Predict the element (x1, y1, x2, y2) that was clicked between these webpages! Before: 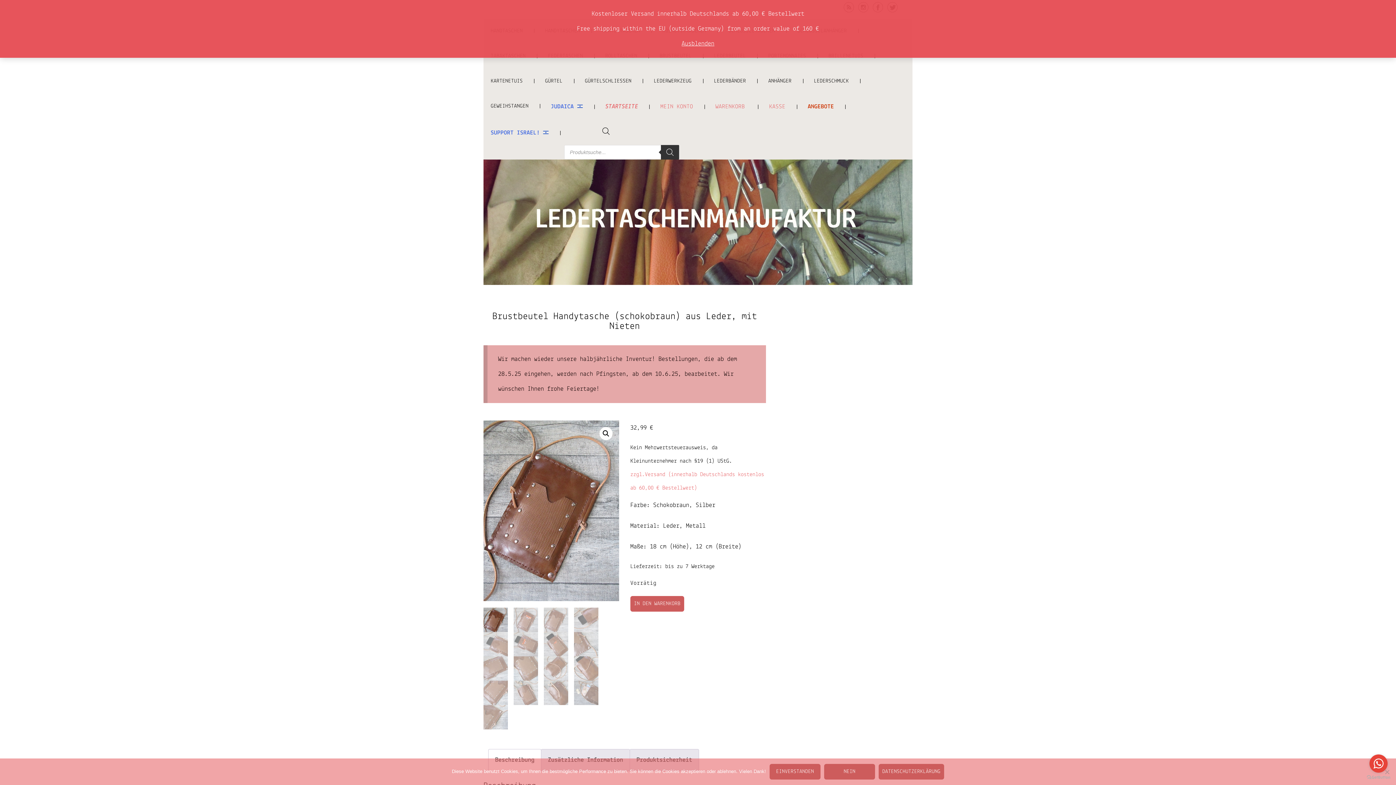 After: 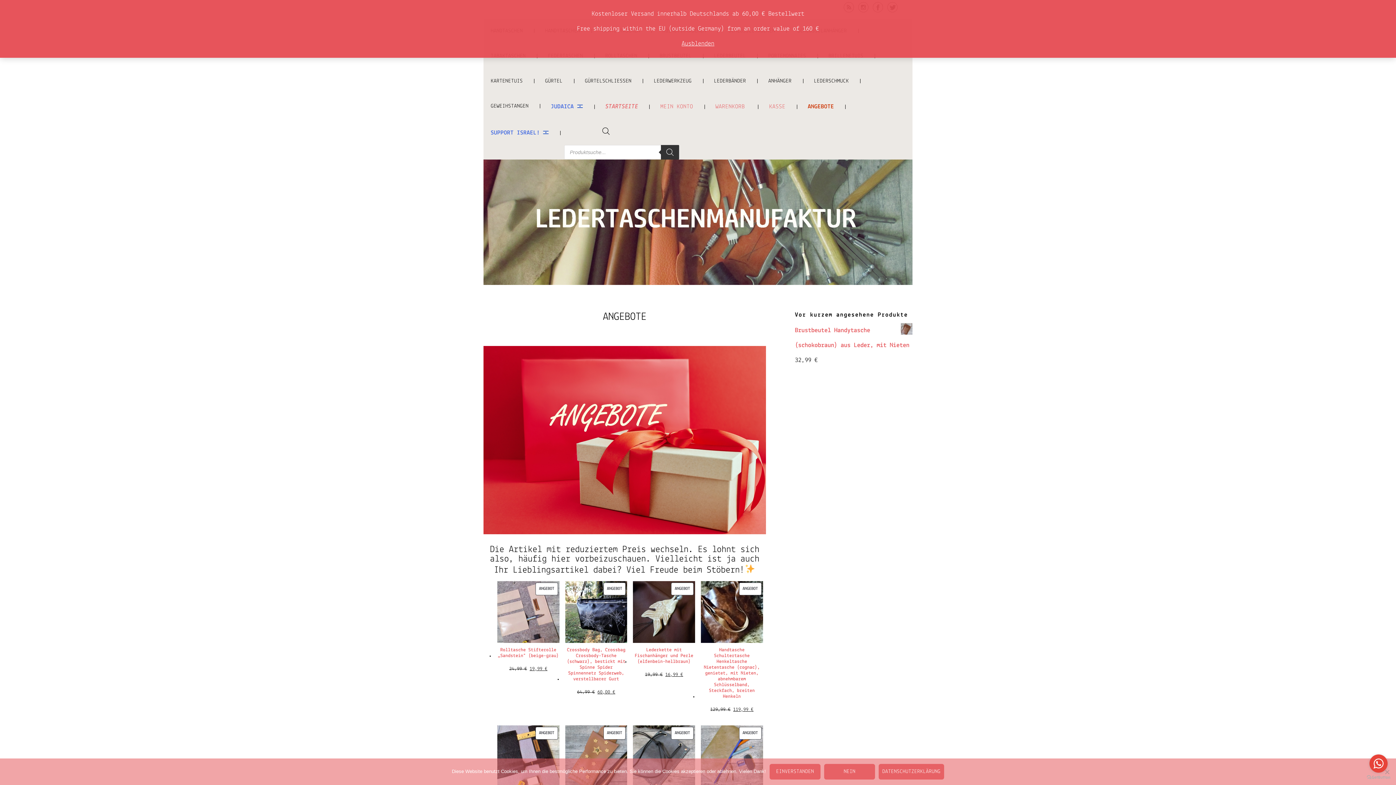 Action: label: ANGEBOTE bbox: (800, 93, 841, 120)